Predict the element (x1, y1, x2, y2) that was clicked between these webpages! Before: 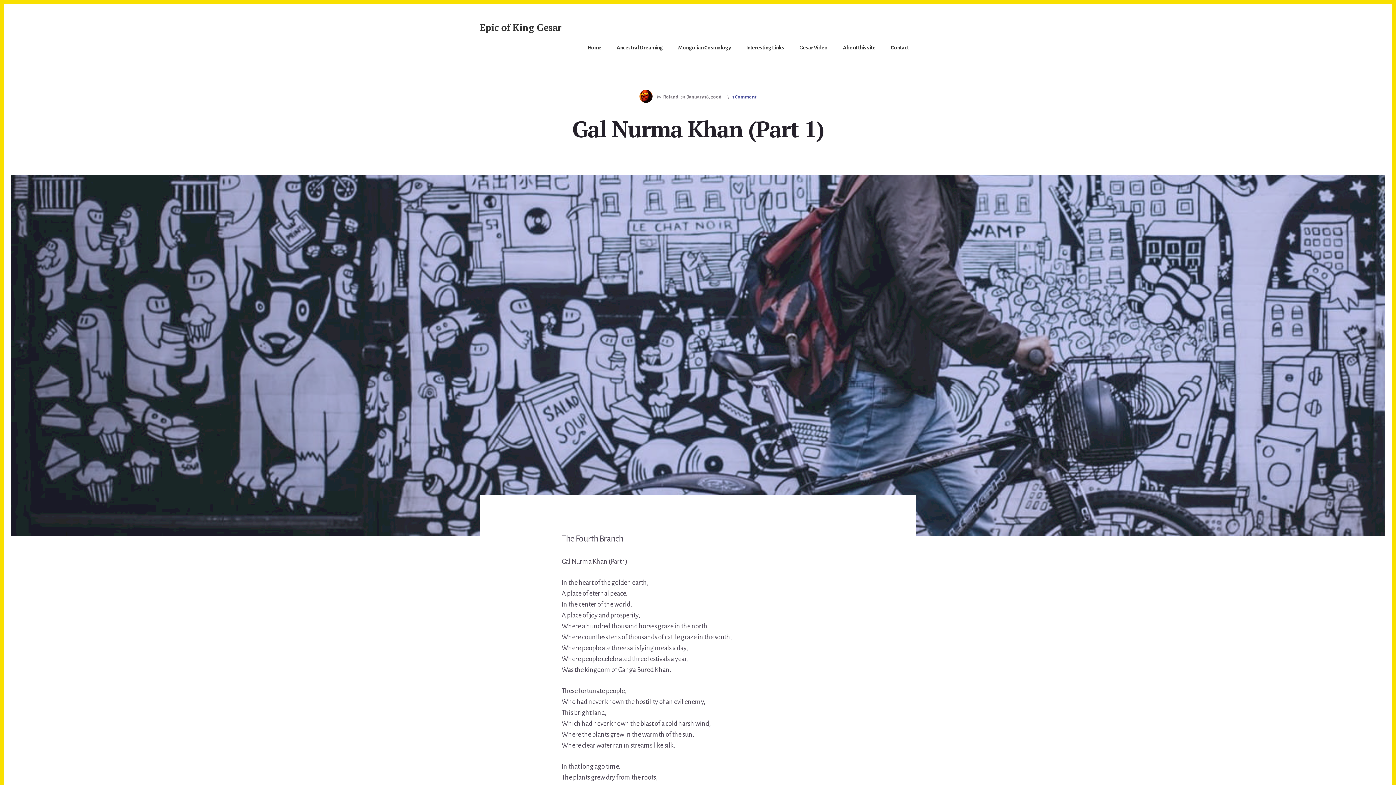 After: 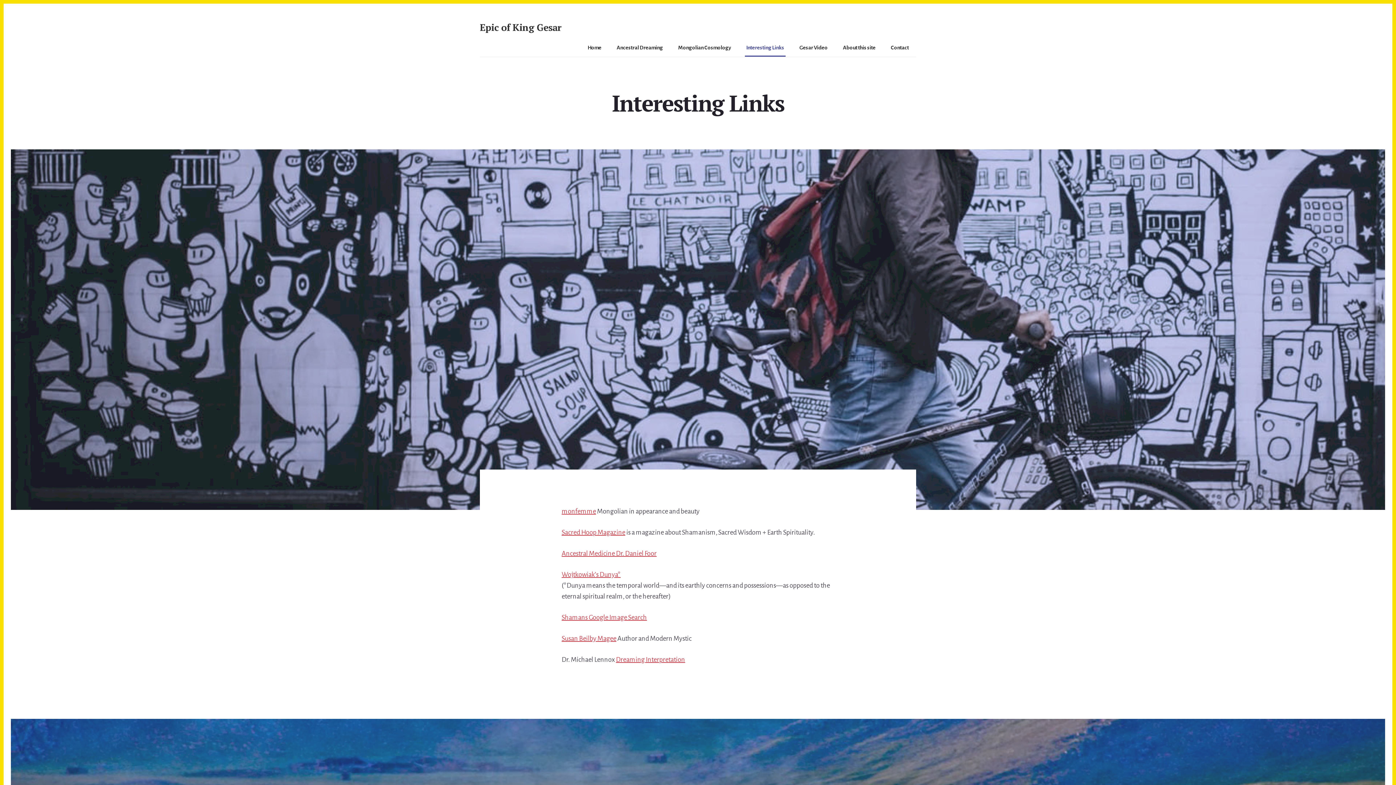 Action: bbox: (744, 39, 785, 56) label: Interesting Links